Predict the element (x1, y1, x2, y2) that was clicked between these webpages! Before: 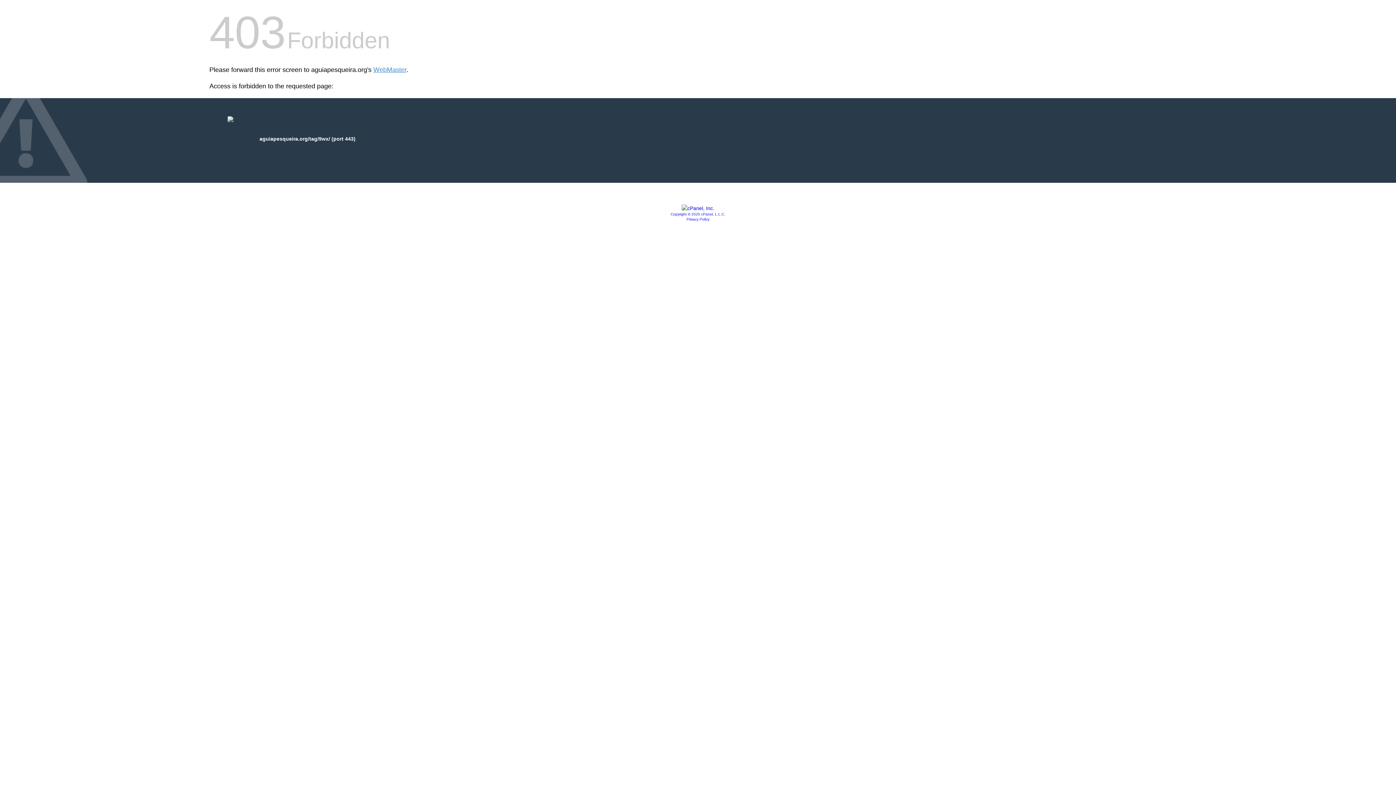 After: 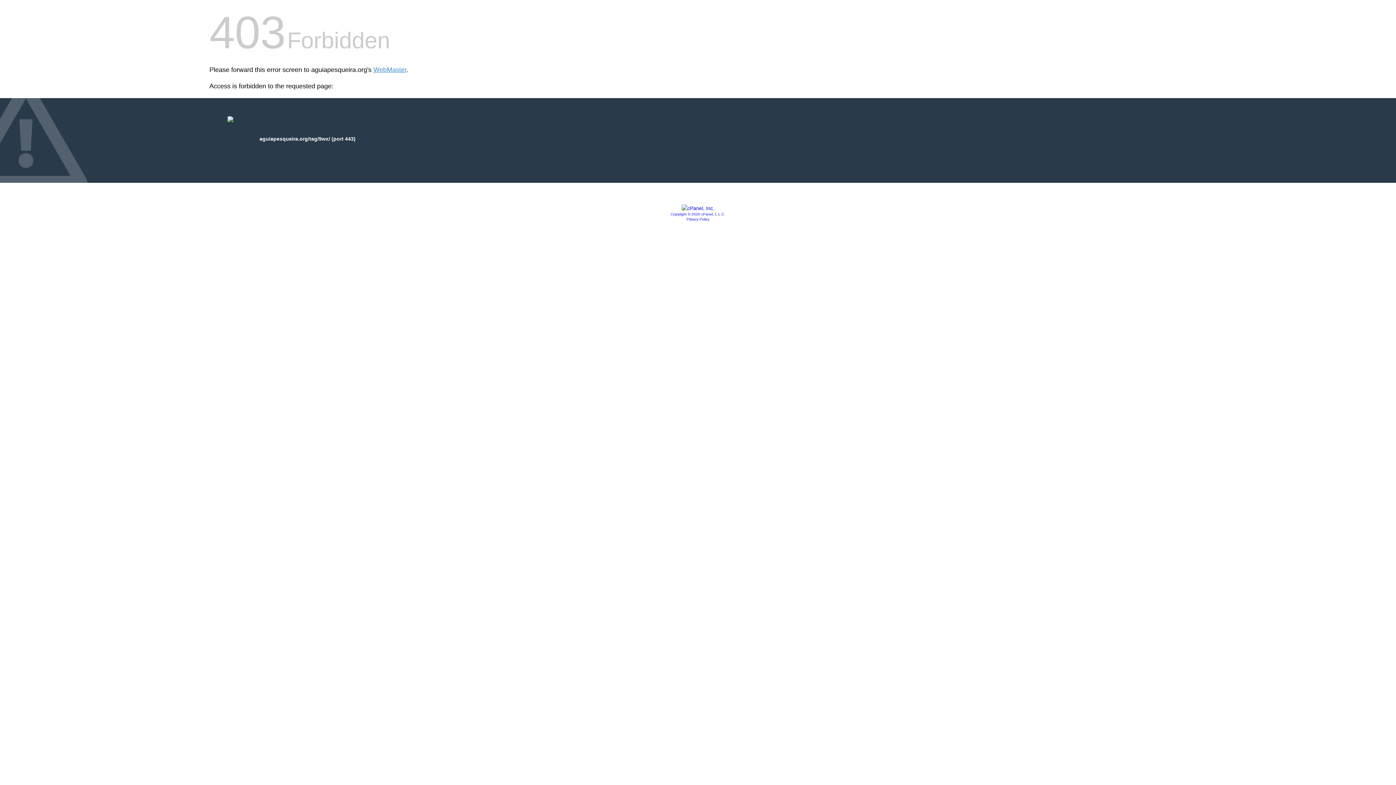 Action: label: Copyright © 2020 cPanel, L.L.C. bbox: (670, 212, 725, 216)